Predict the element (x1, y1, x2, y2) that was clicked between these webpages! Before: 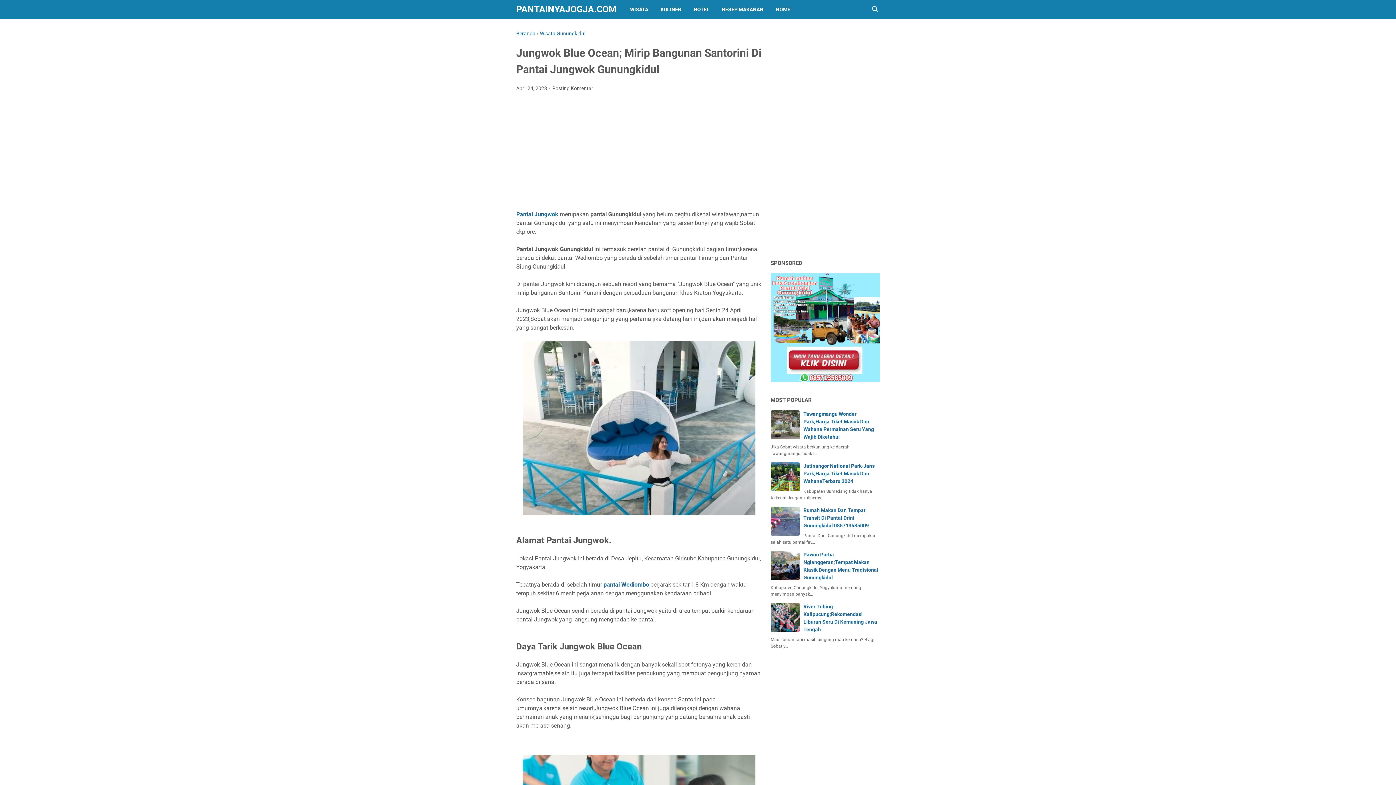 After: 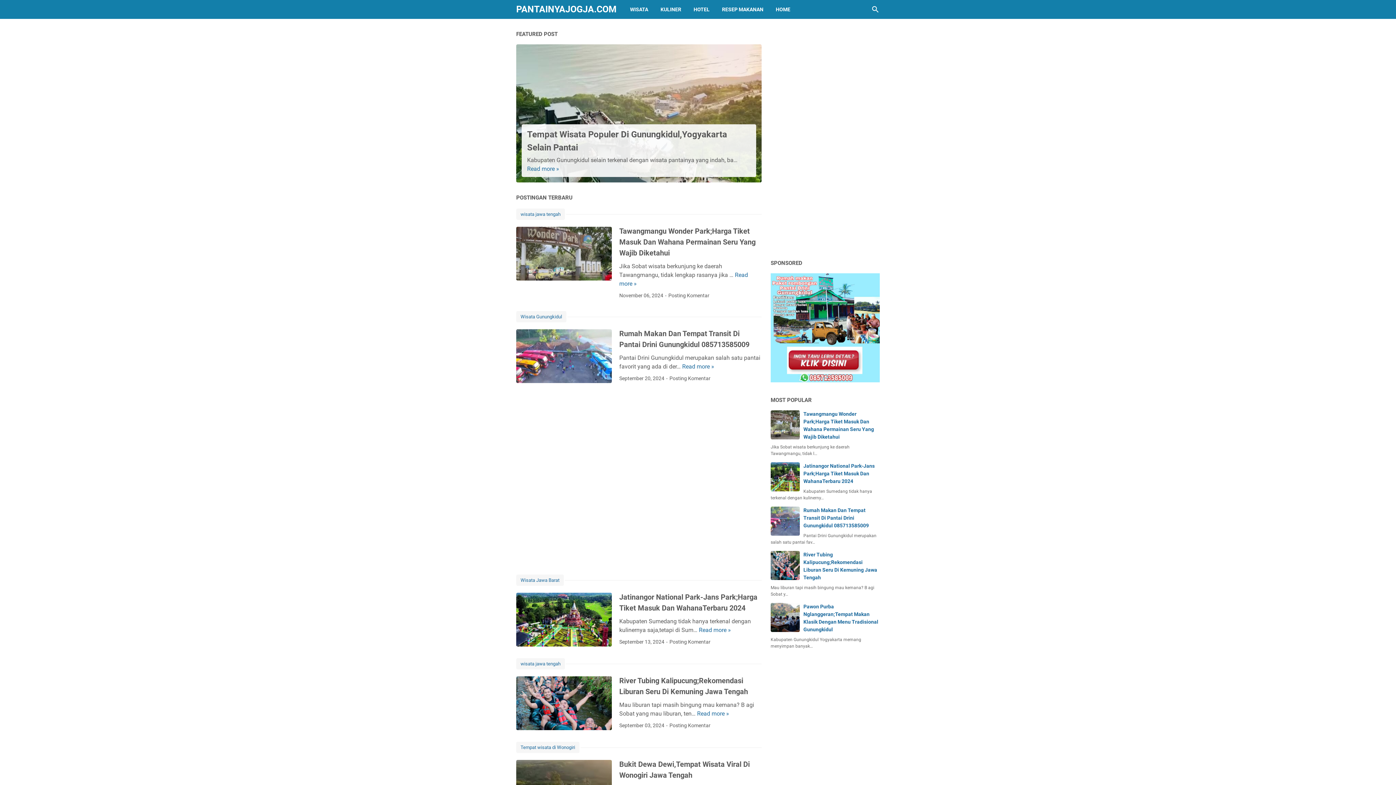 Action: label: HOME bbox: (769, 0, 796, 18)